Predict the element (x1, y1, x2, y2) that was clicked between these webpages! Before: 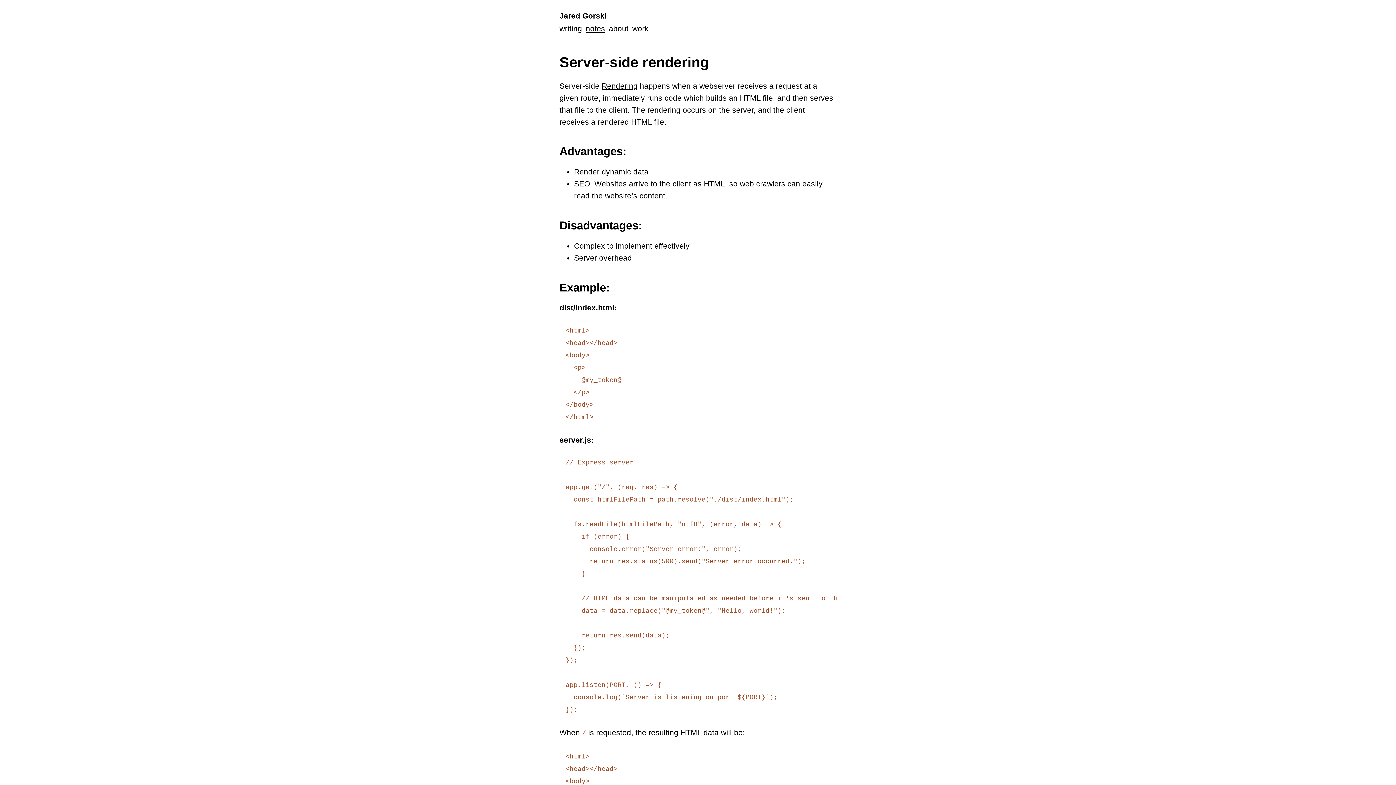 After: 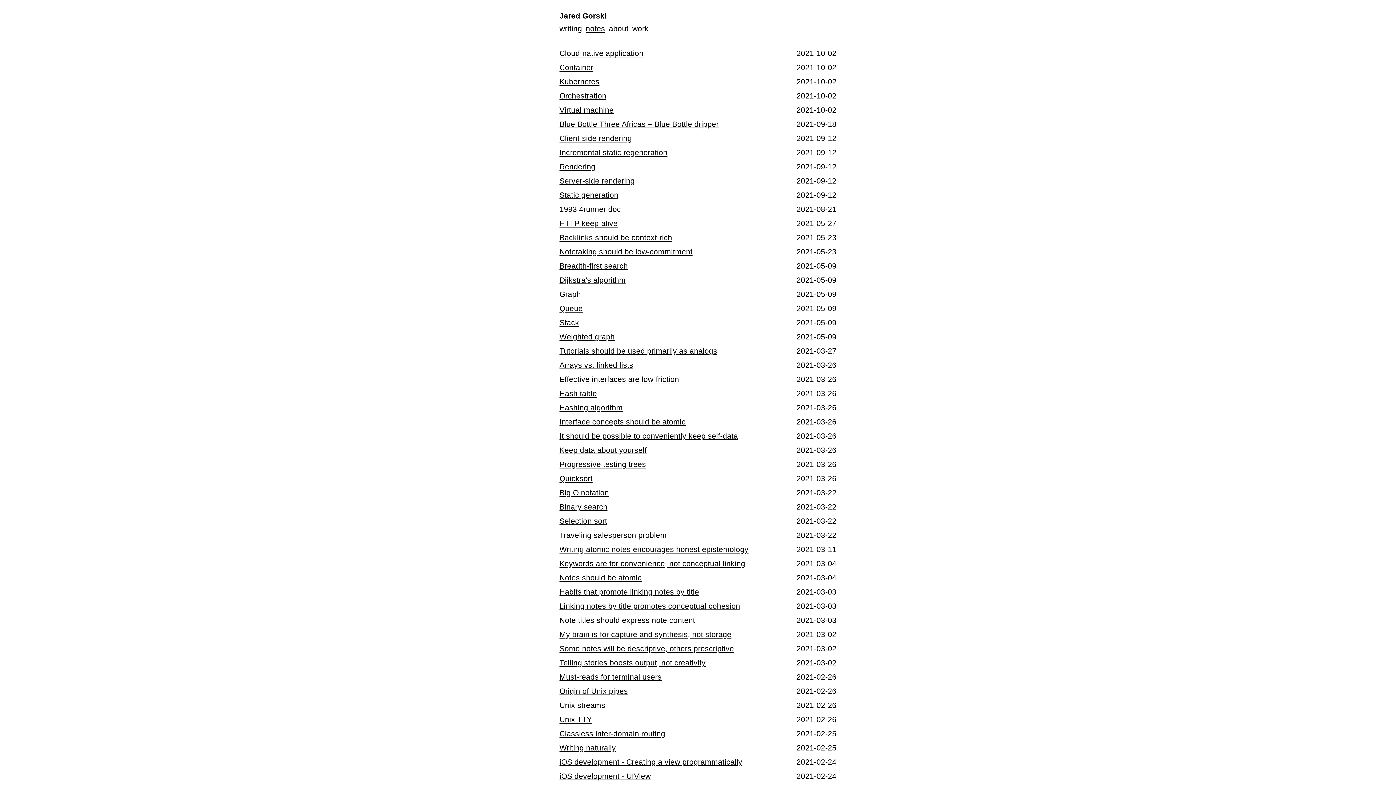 Action: bbox: (585, 21, 605, 35) label: notes